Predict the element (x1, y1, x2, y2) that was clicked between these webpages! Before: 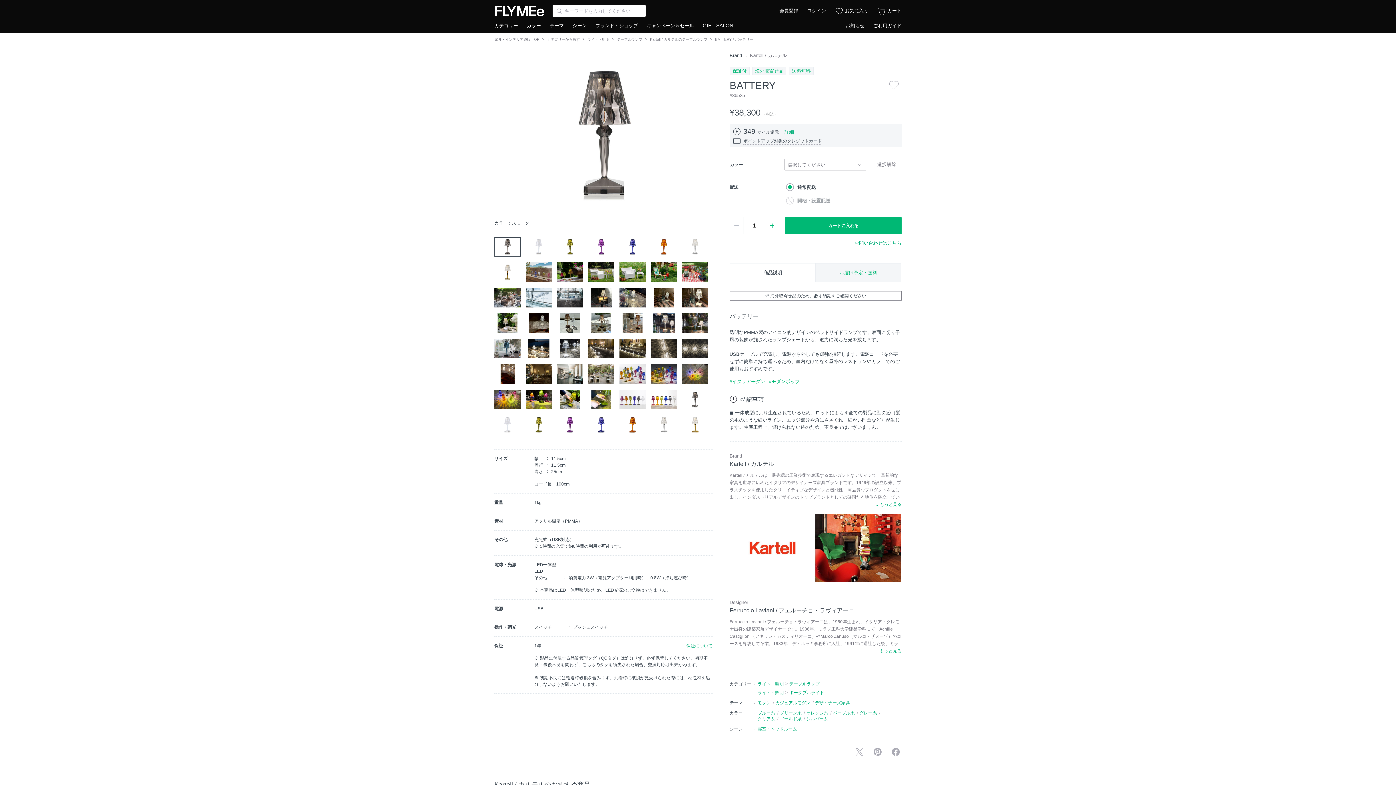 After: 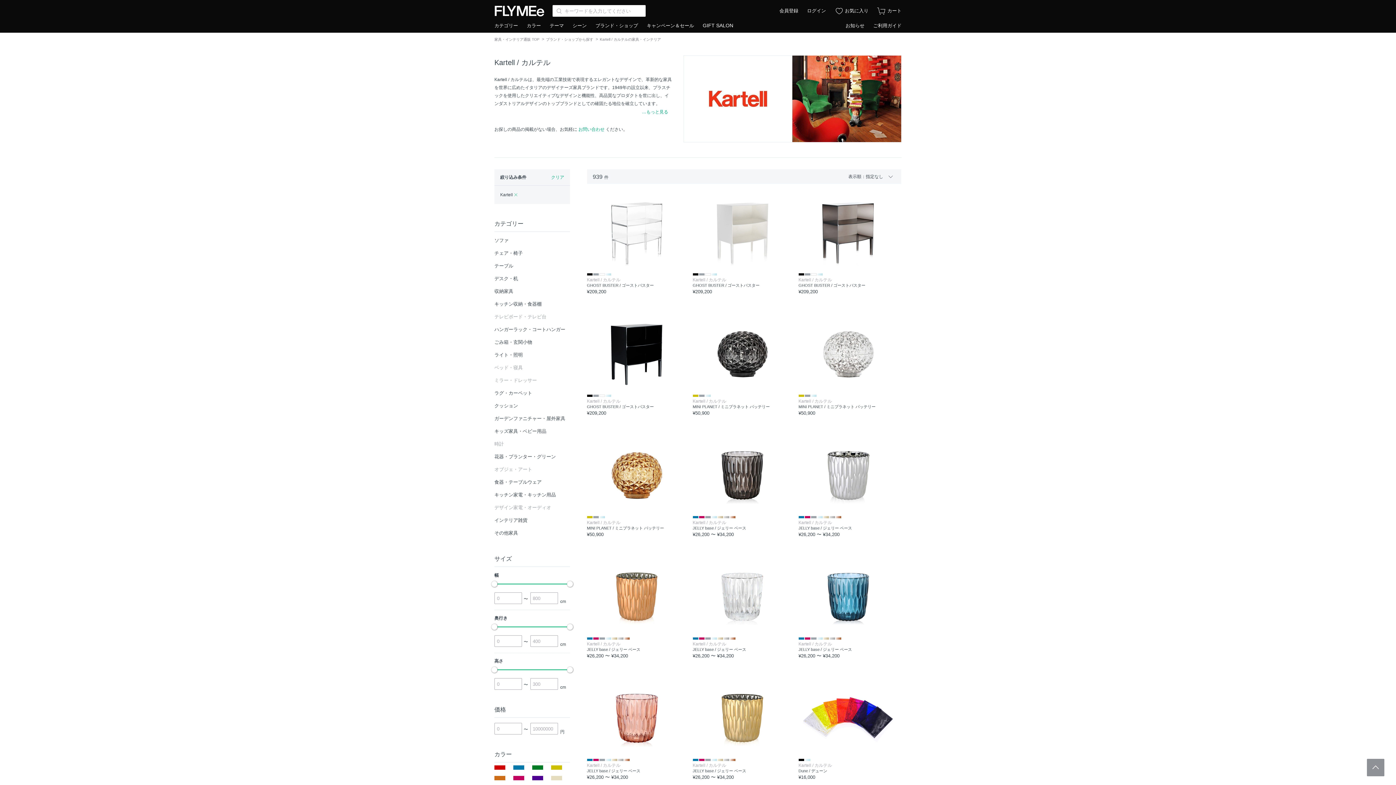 Action: label: Kartell / カルテル bbox: (750, 52, 786, 58)